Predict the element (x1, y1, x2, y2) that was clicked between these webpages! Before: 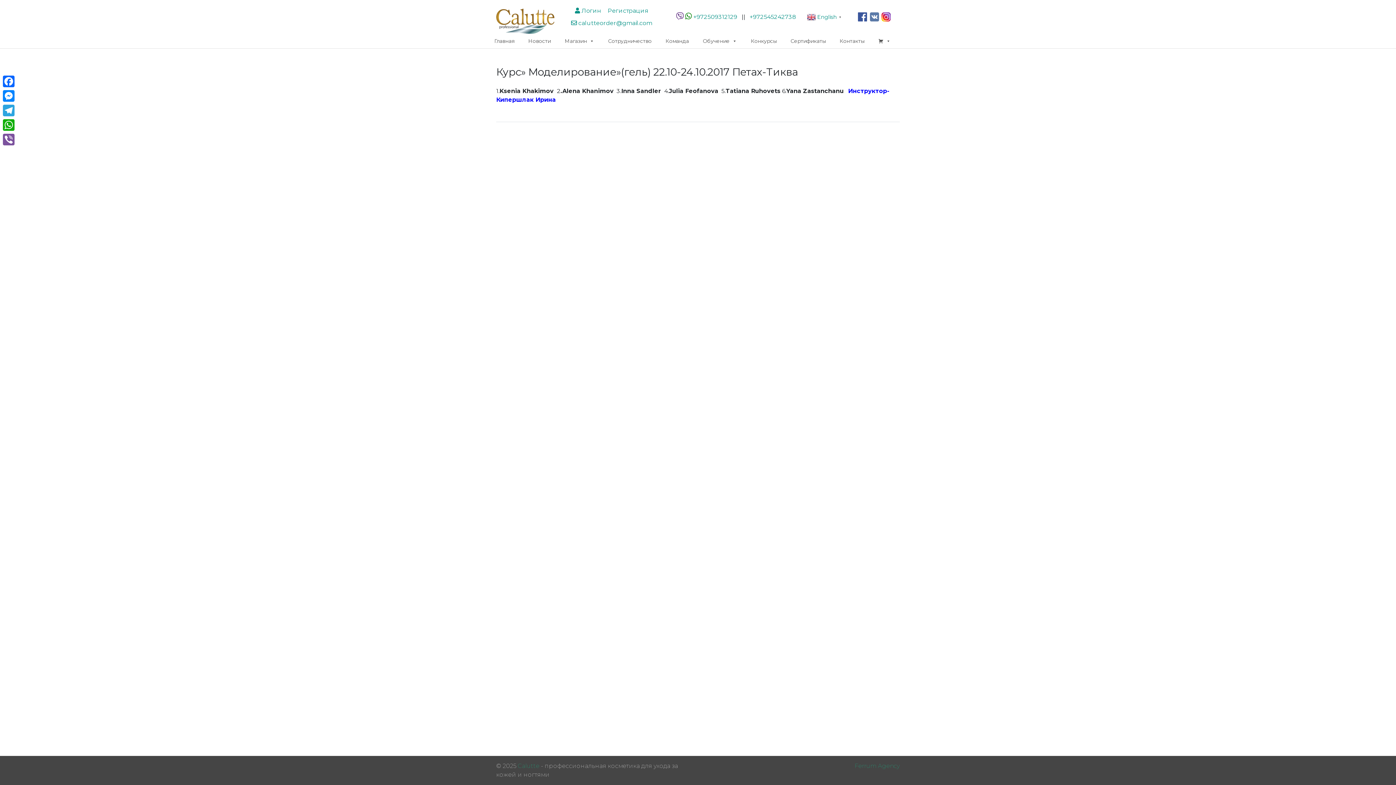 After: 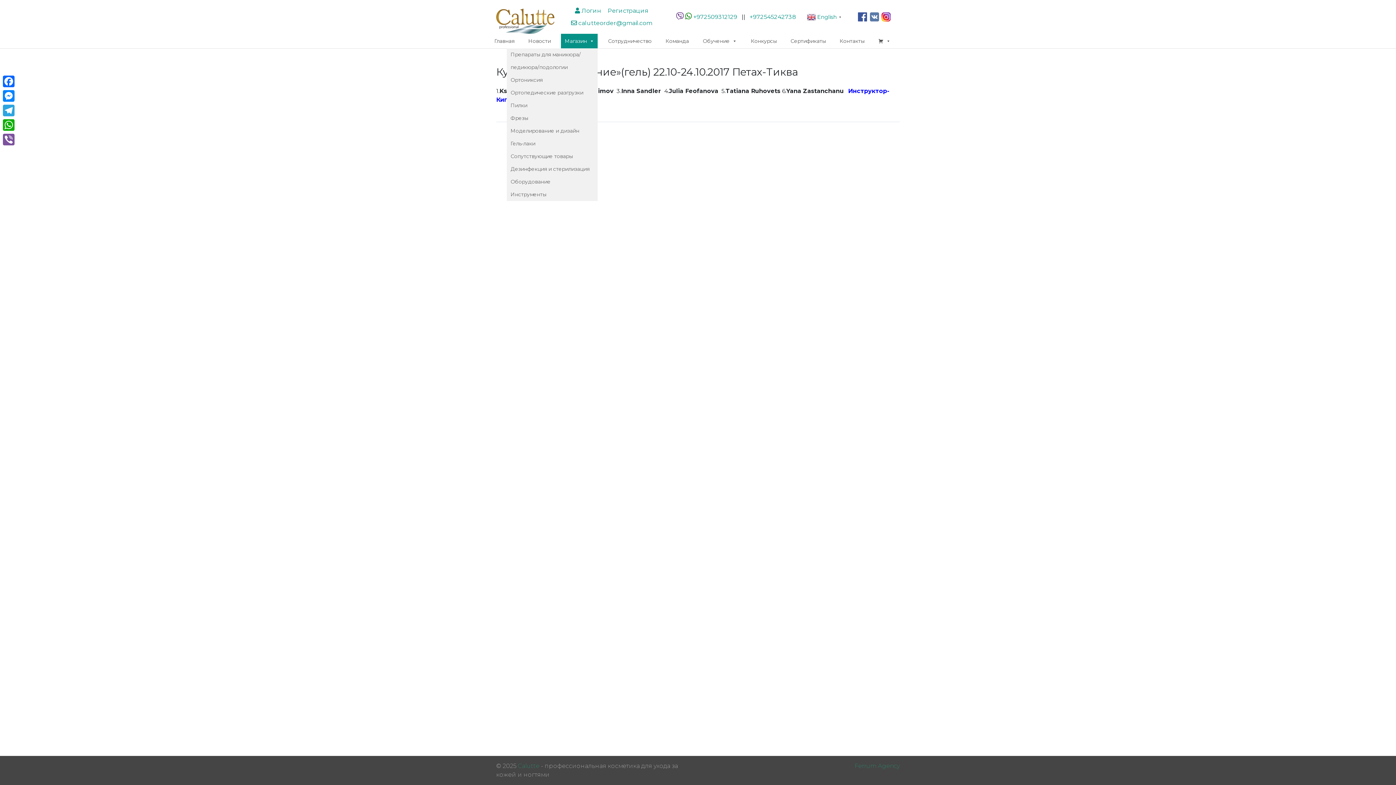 Action: bbox: (561, 33, 597, 48) label: Магазин